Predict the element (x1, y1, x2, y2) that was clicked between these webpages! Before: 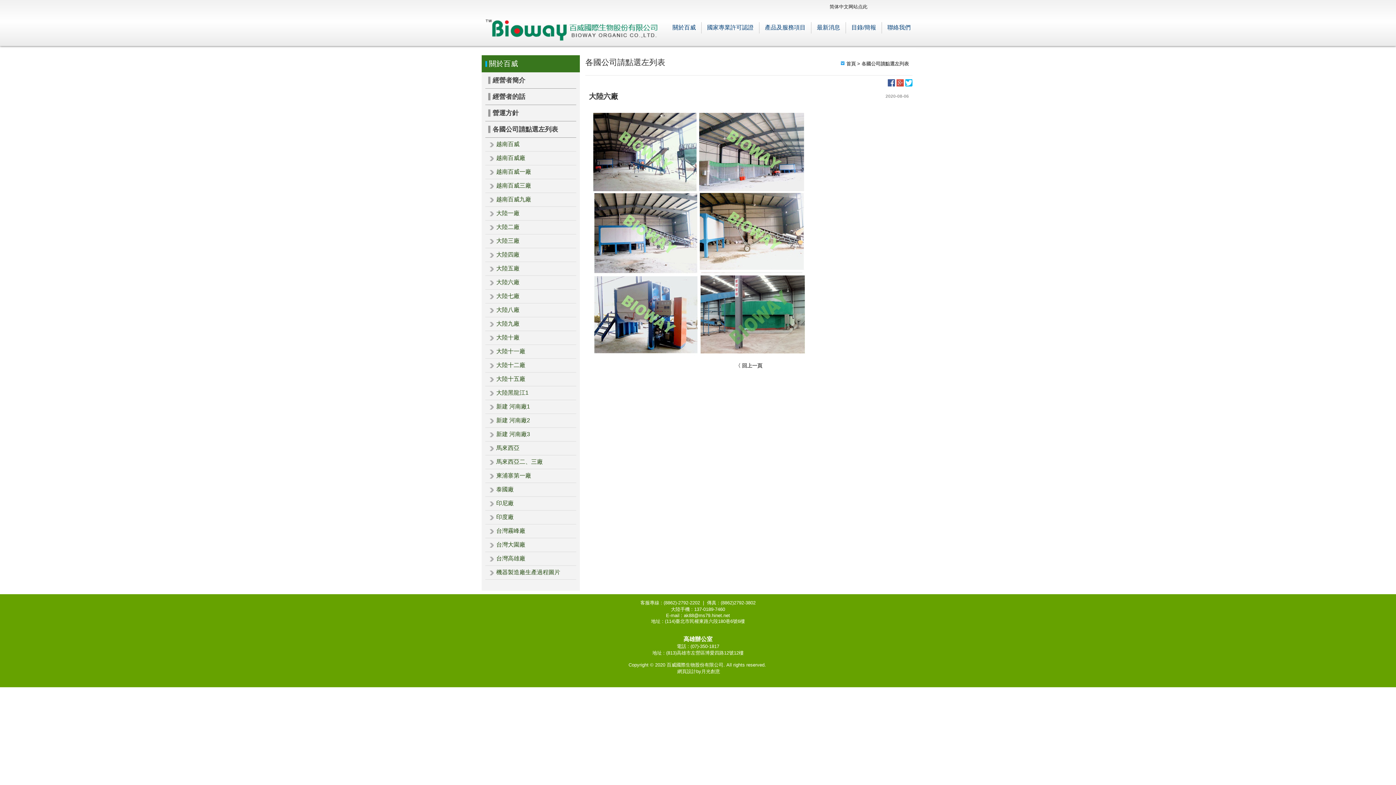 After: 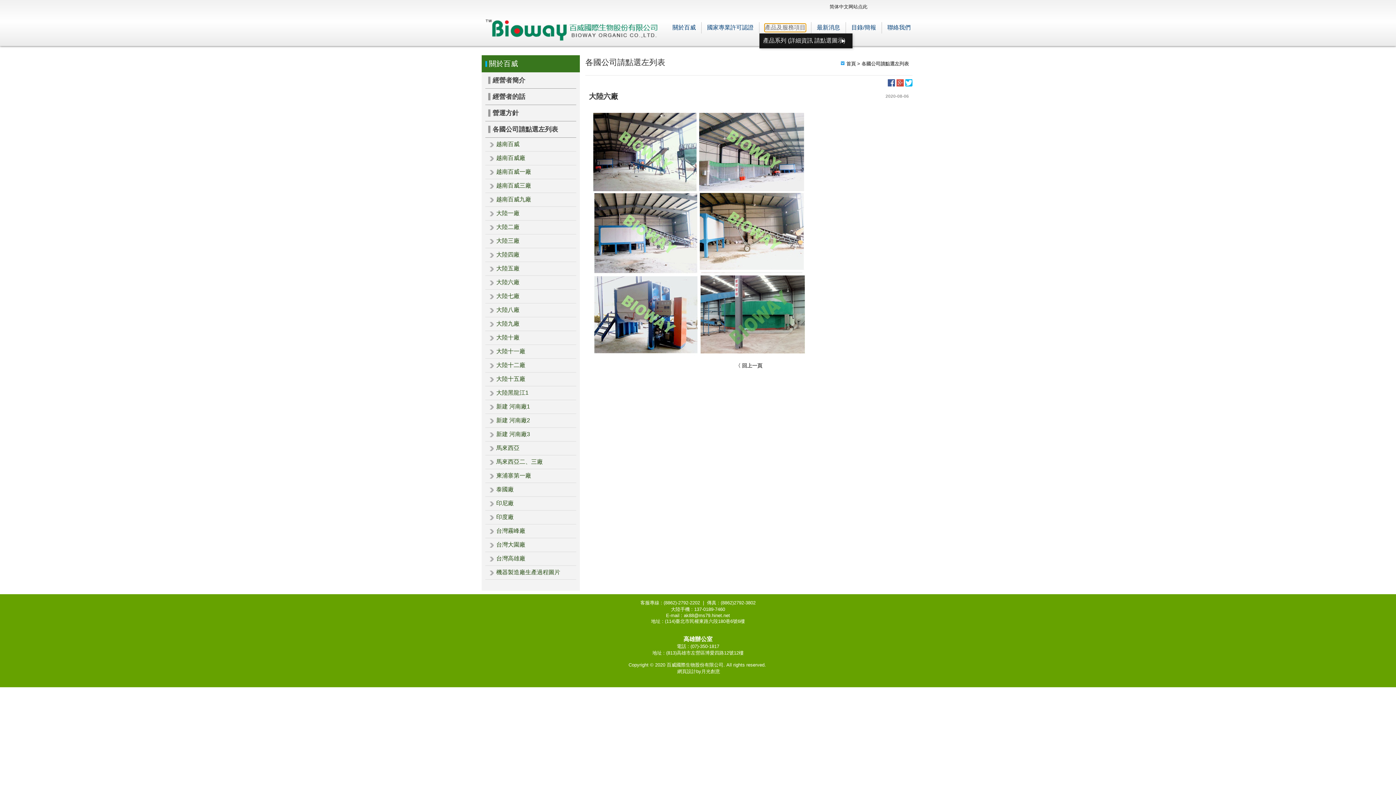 Action: label: 產品及服務項目 bbox: (765, 24, 805, 31)